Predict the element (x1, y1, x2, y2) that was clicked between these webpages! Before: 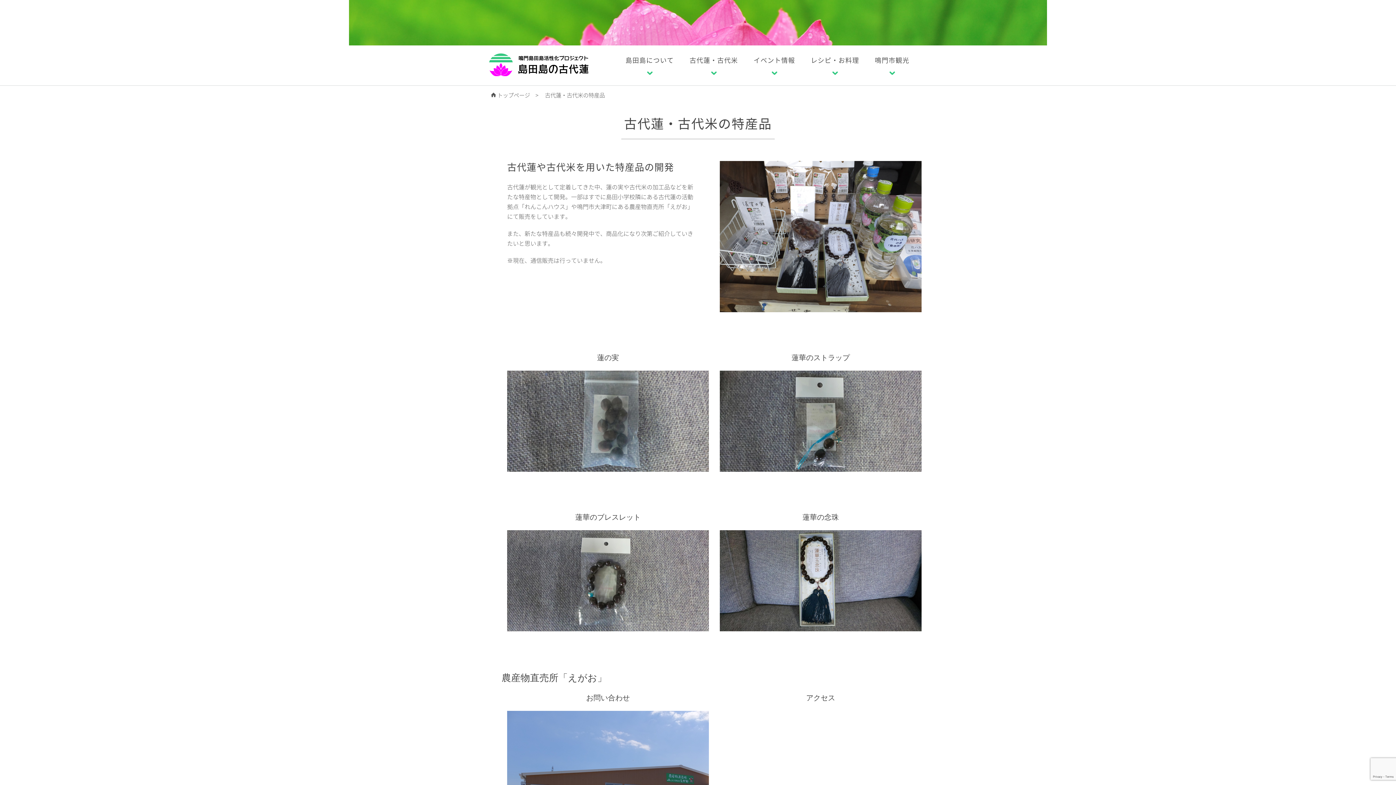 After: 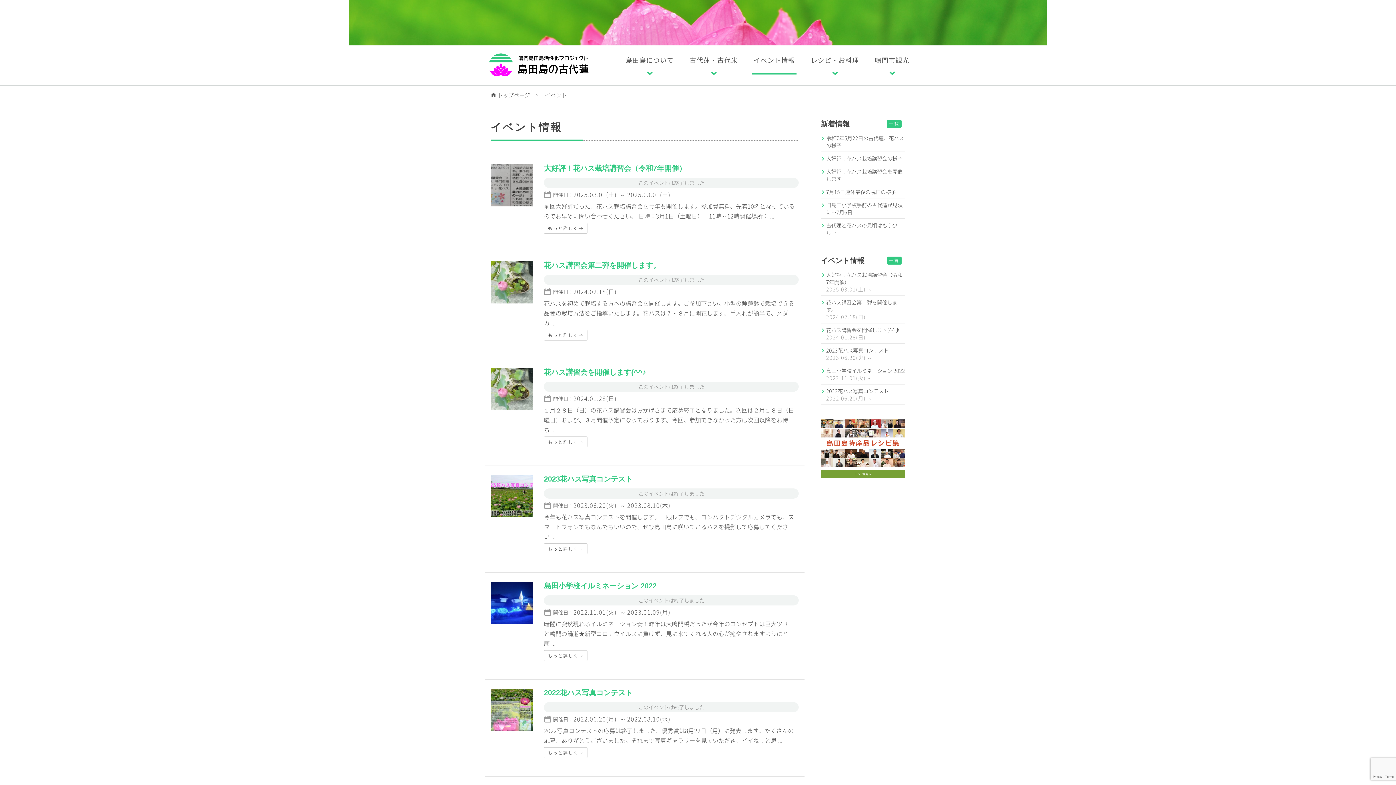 Action: label: イベント情報 bbox: (752, 49, 796, 78)